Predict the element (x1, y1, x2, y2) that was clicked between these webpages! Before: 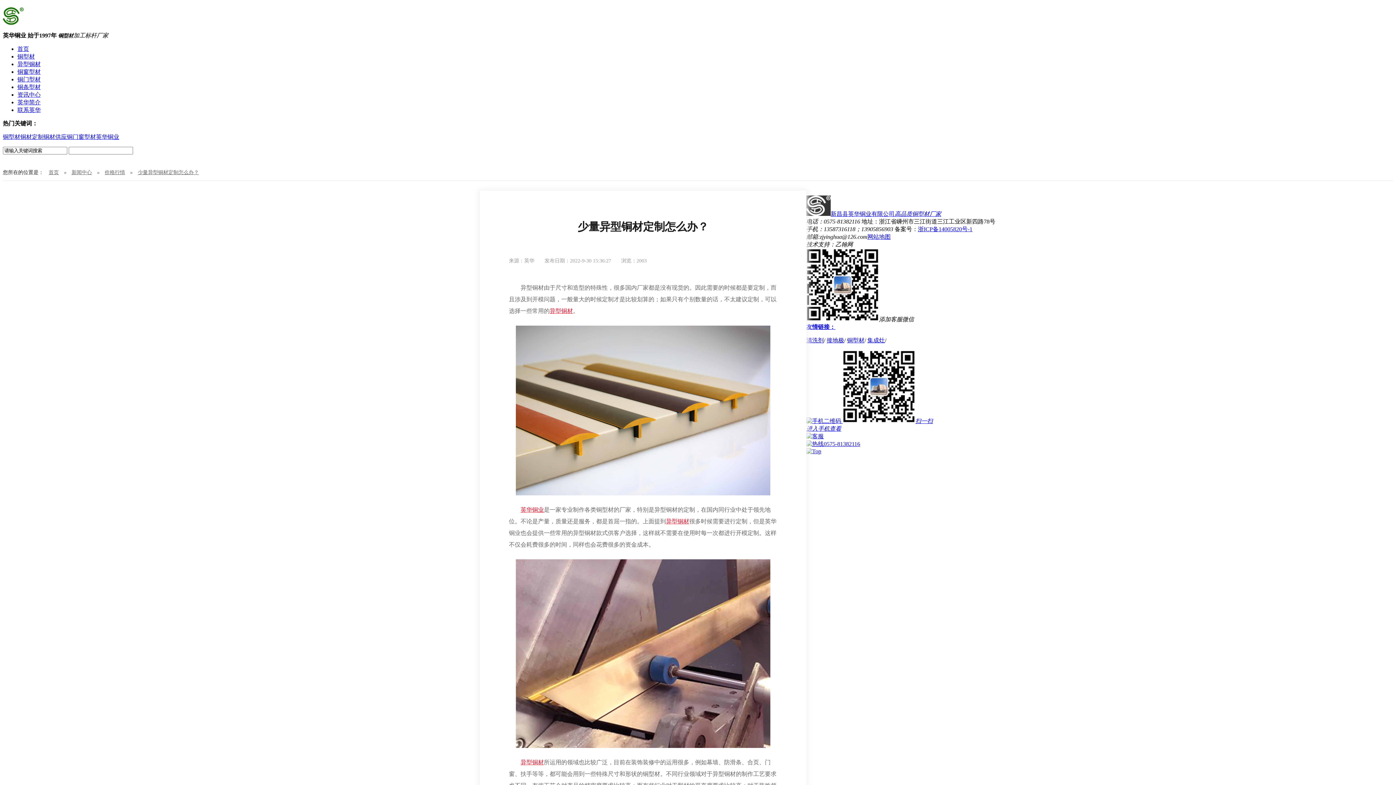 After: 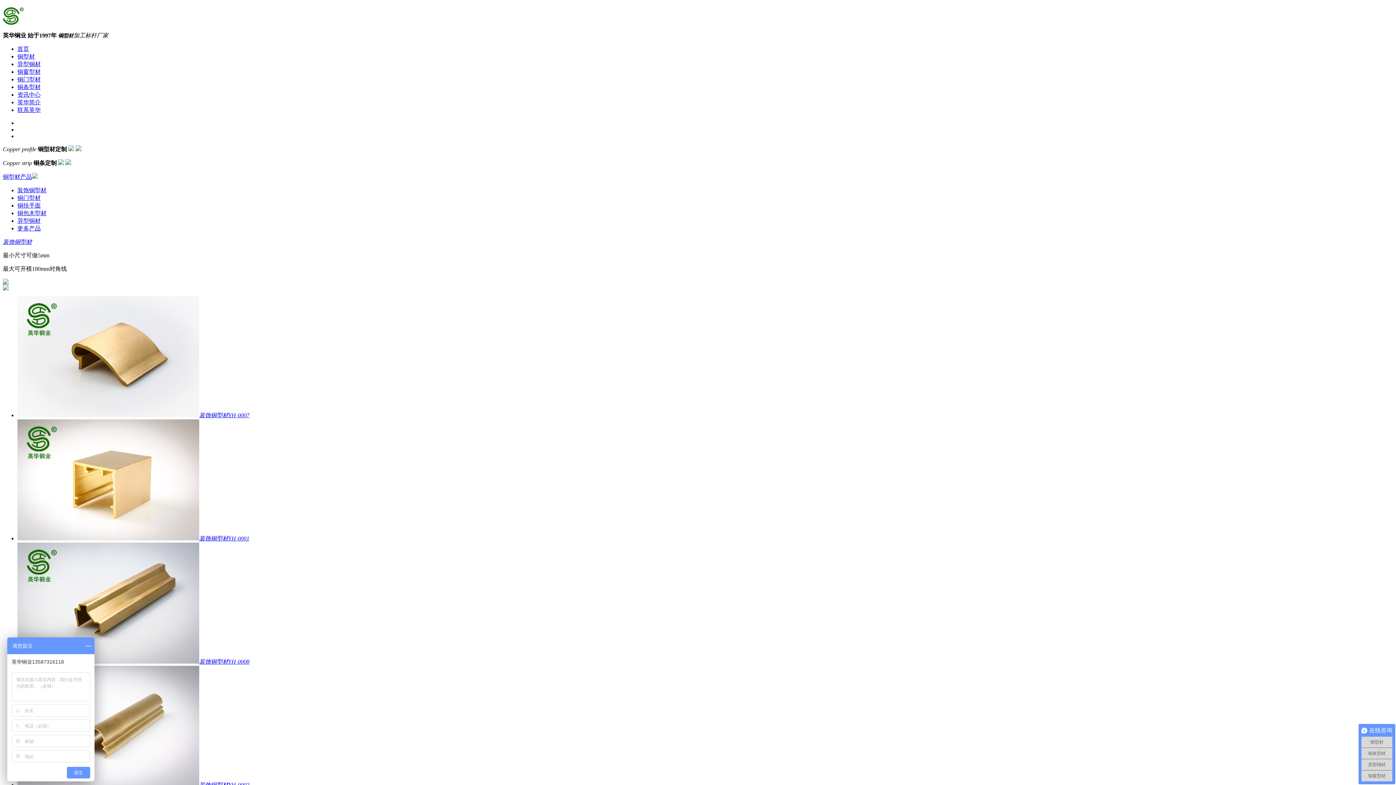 Action: bbox: (2, 17, 23, 26)